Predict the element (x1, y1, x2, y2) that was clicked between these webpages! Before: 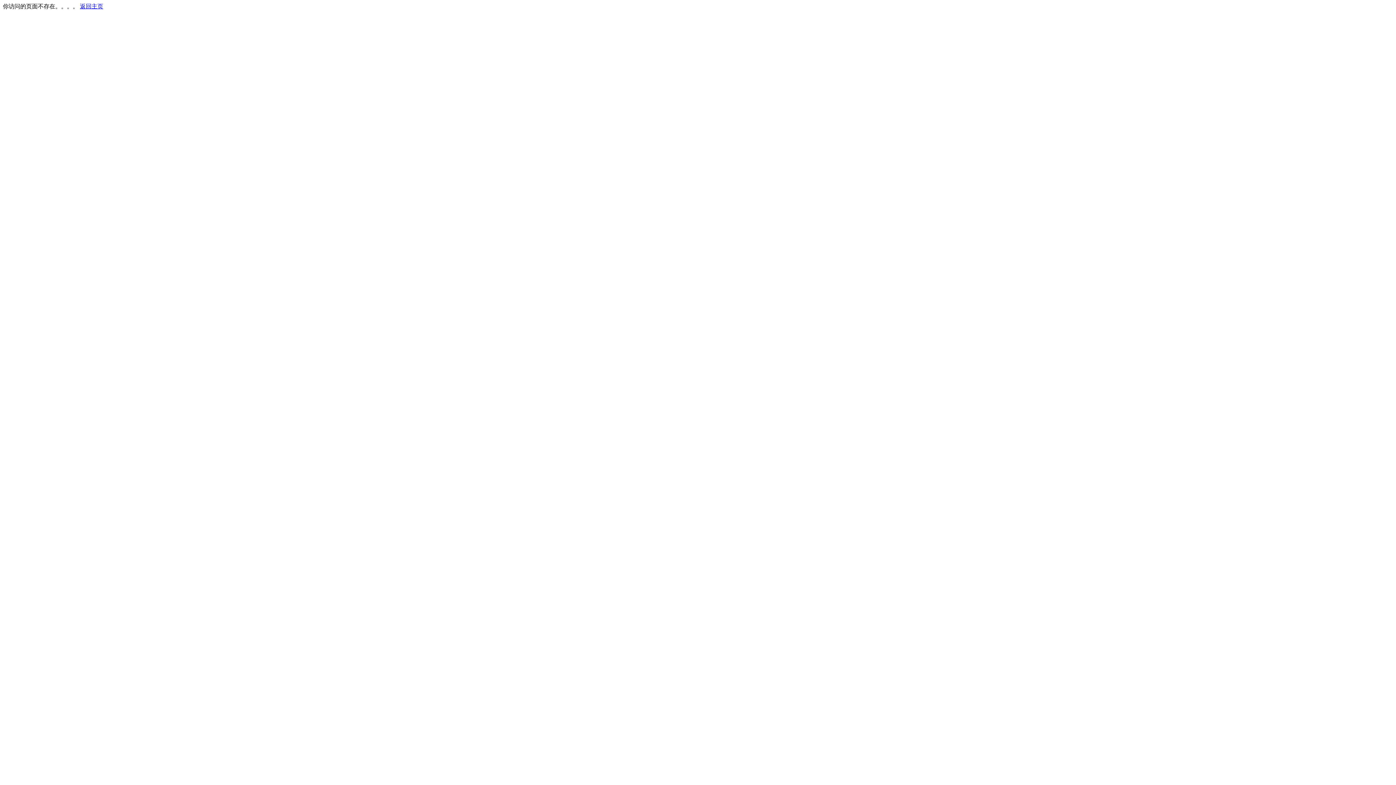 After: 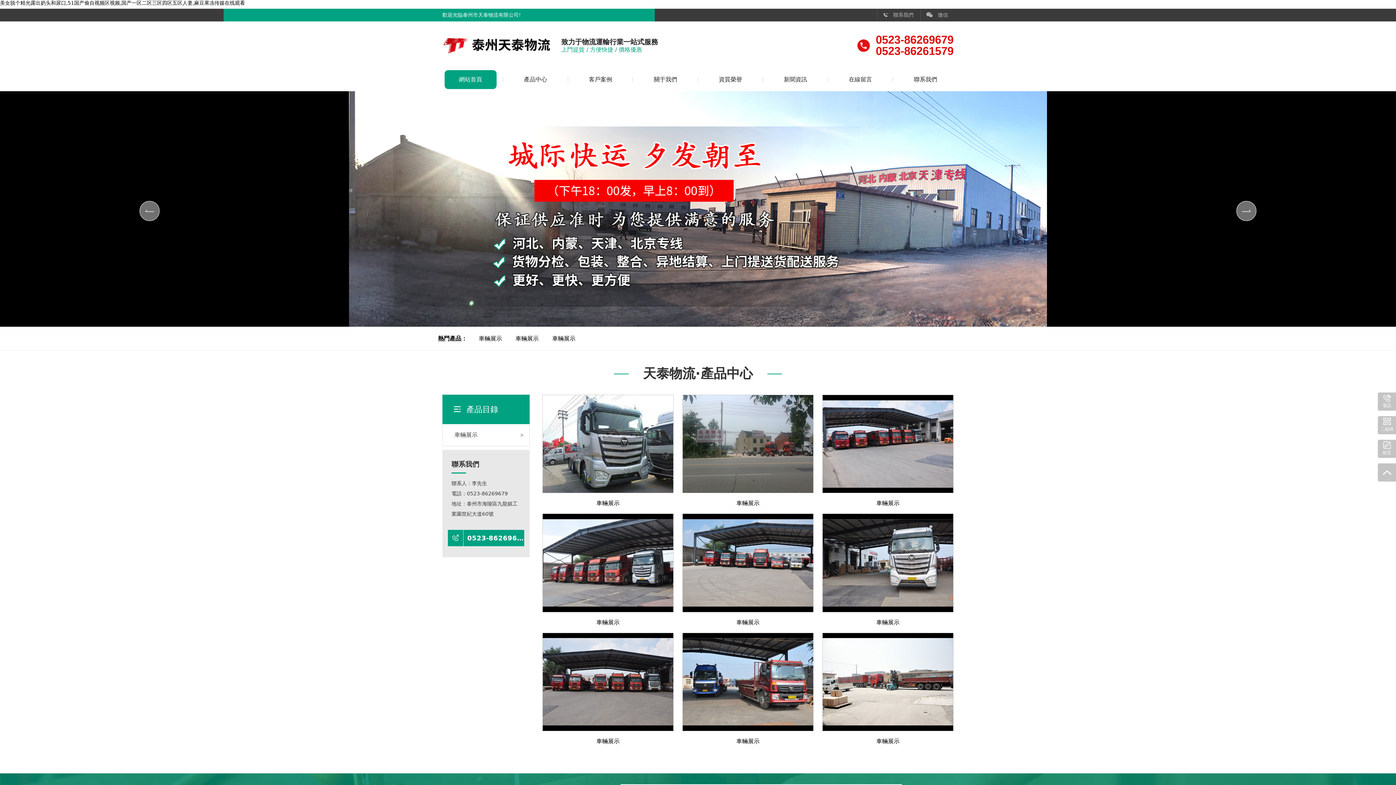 Action: label: 返回主页 bbox: (80, 3, 103, 9)